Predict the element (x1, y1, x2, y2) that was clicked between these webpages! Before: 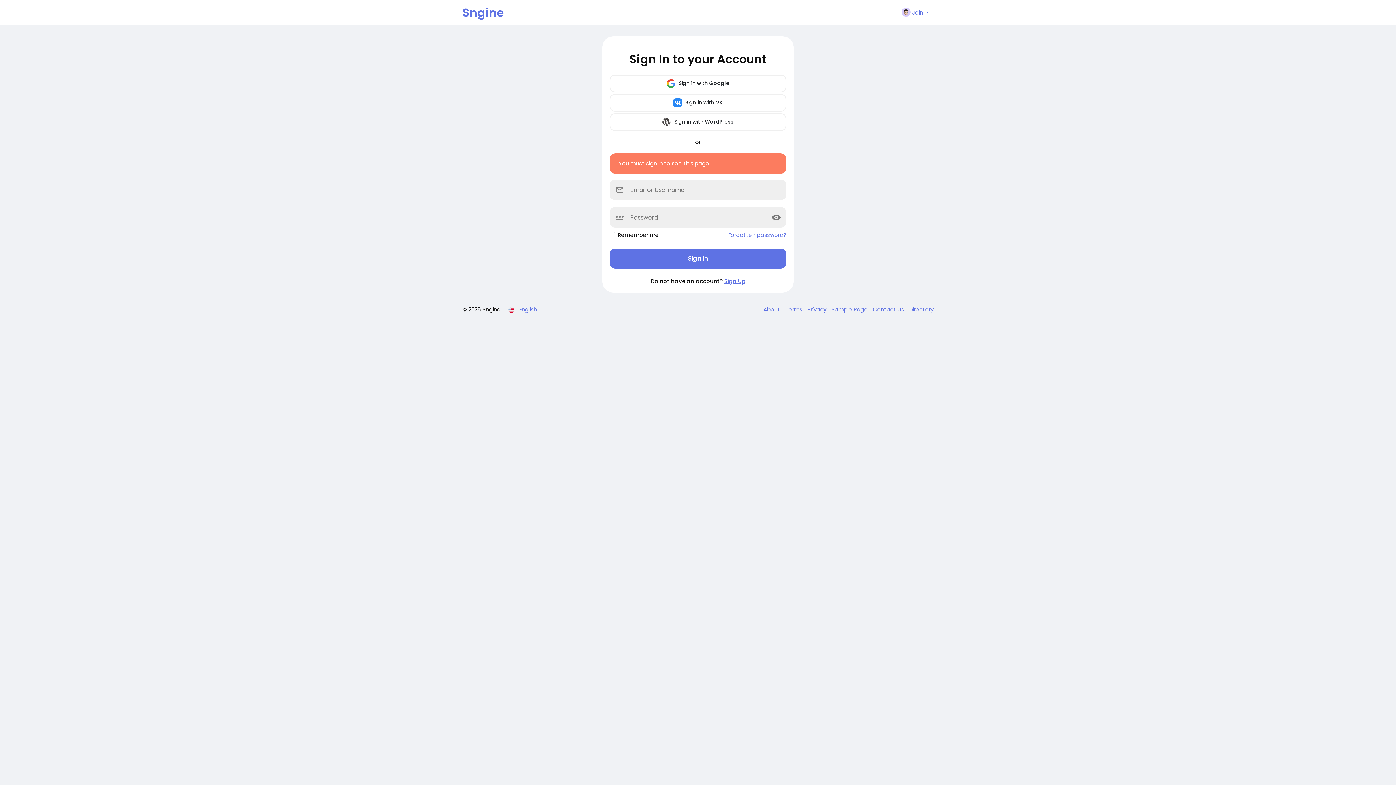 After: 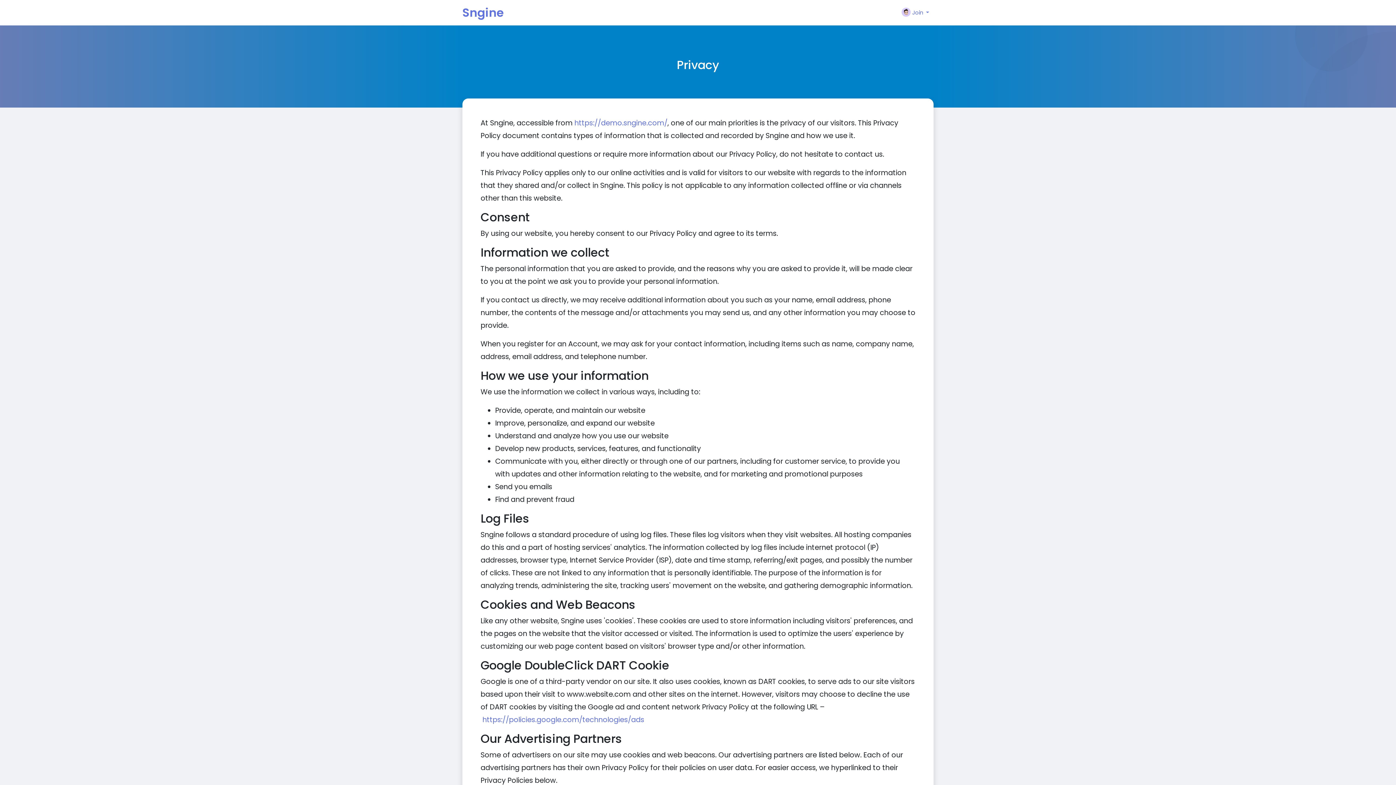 Action: label: Privacy  bbox: (804, 305, 828, 313)